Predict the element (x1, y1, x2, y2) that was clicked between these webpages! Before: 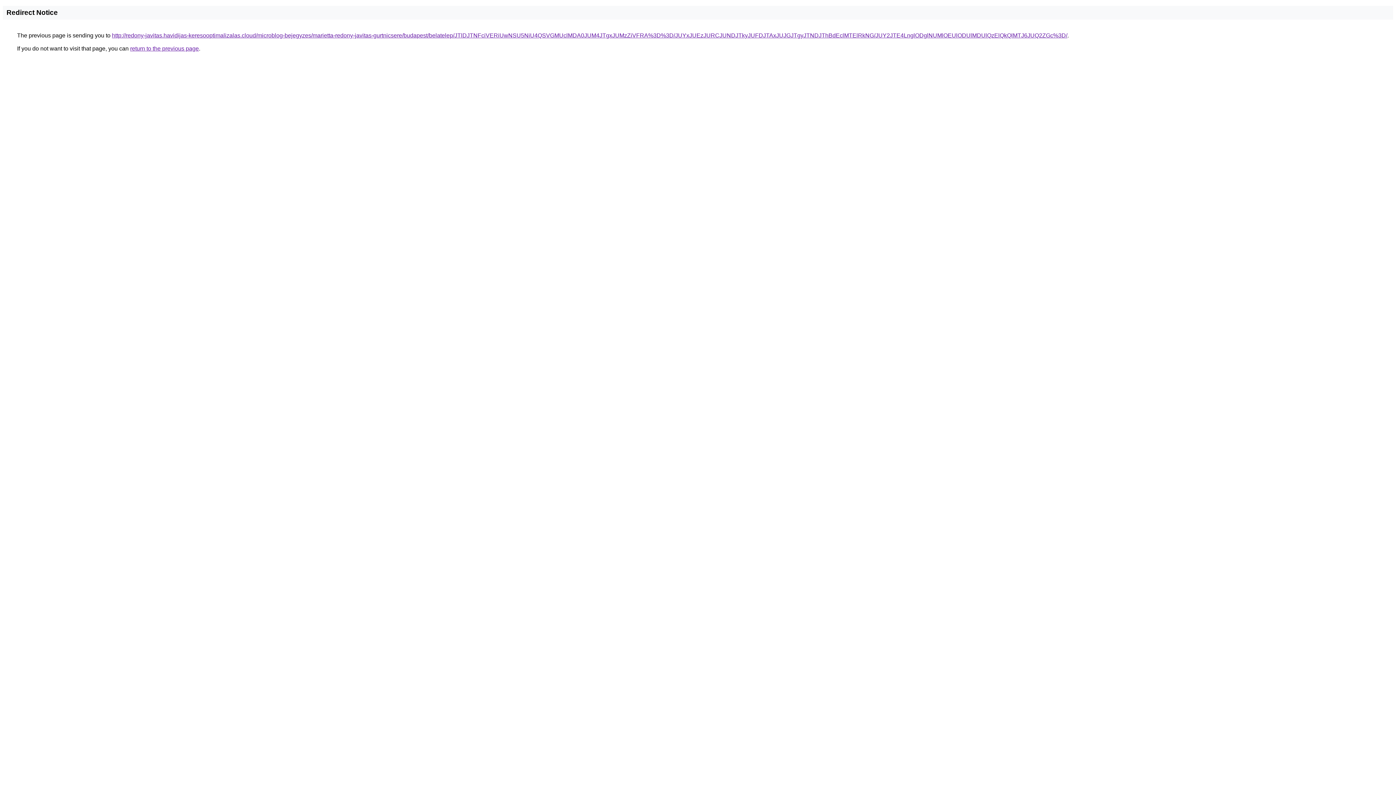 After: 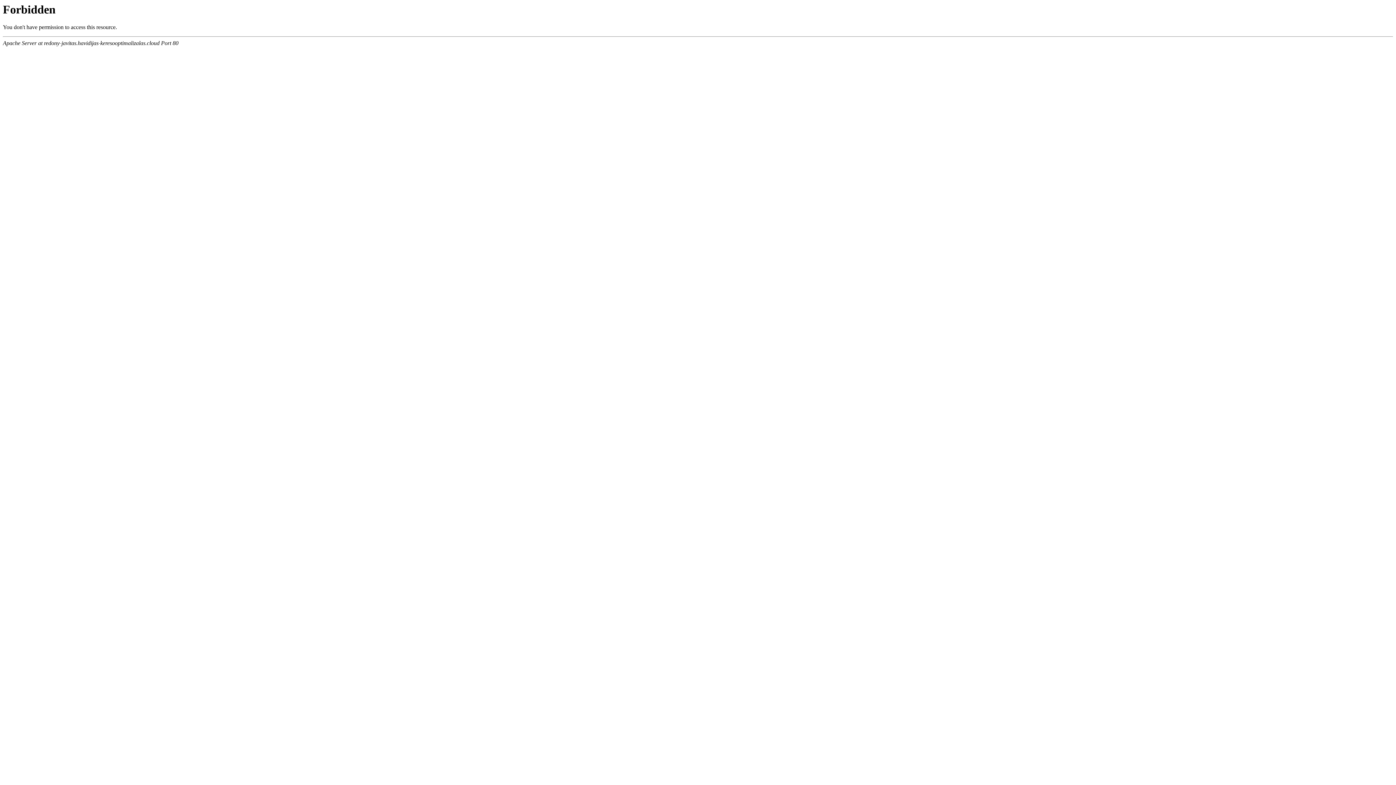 Action: bbox: (112, 32, 1067, 38) label: http://redony-javitas.havidijas-keresooptimalizalas.cloud/microblog-bejegyzes/marietta-redony-javitas-gurtnicsere/budapest/belatelep/JTlDJTNFciVERiUwNSU5NiU4QSVGMUclMDA0JUM4JTgxJUMzZiVFRA%3D%3D/JUYxJUEzJURCJUNDJTkyJUFDJTAxJUJGJTgyJTNDJThBdEclMTElRkNG/JUY2JTE4LnglODglNUMlOEUlODUlMDUlQzElQkQlMTJ6JUQ2ZGc%3D/